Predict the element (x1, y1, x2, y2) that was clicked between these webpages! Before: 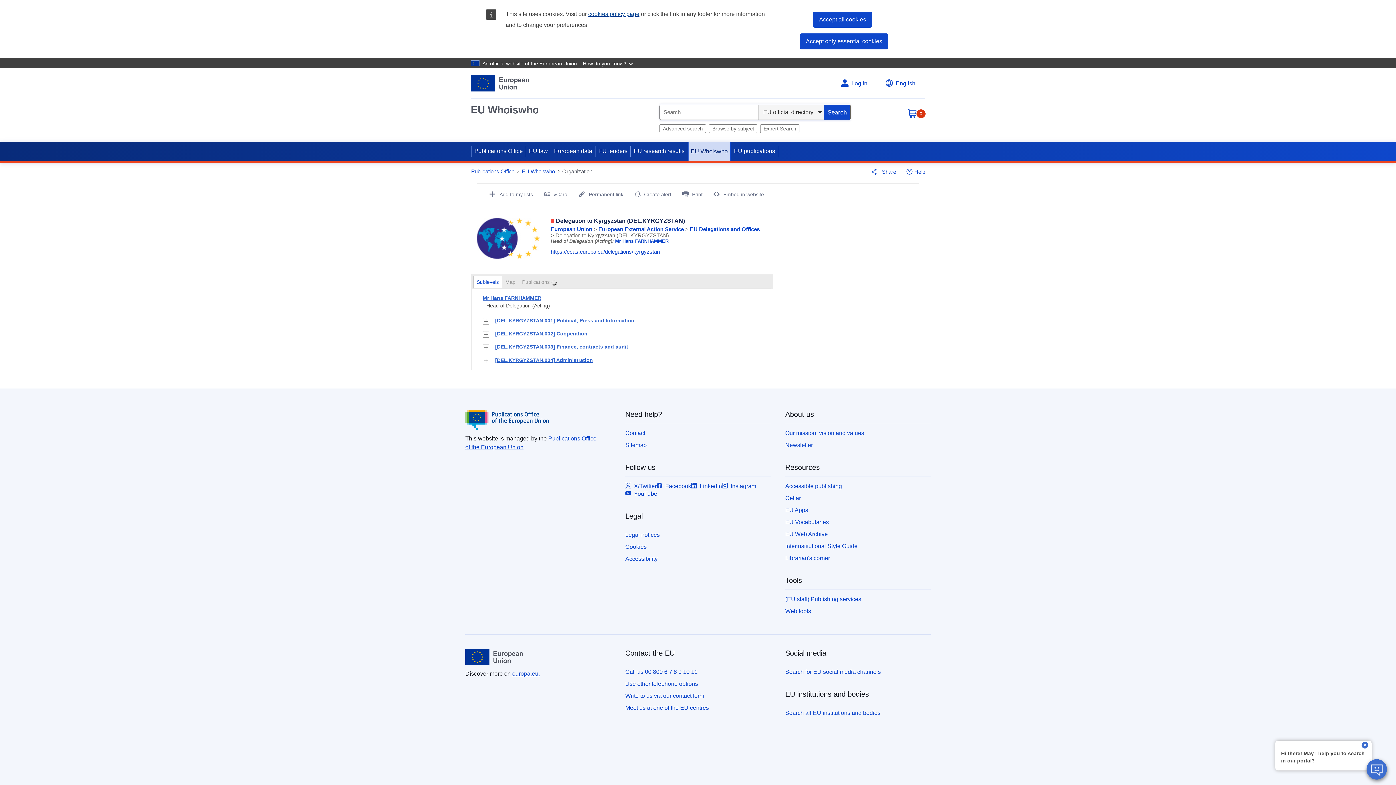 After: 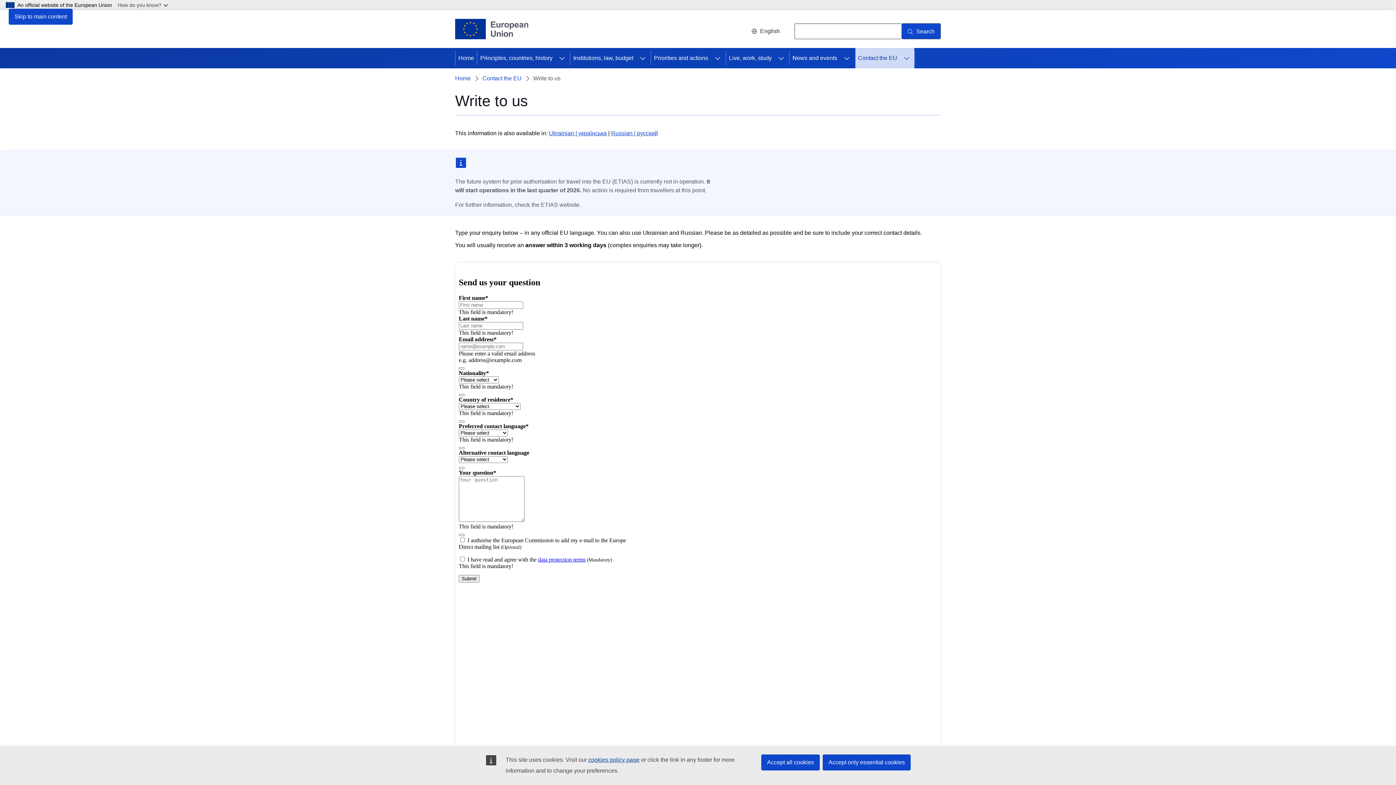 Action: label: Write to us via our contact form bbox: (625, 693, 704, 699)